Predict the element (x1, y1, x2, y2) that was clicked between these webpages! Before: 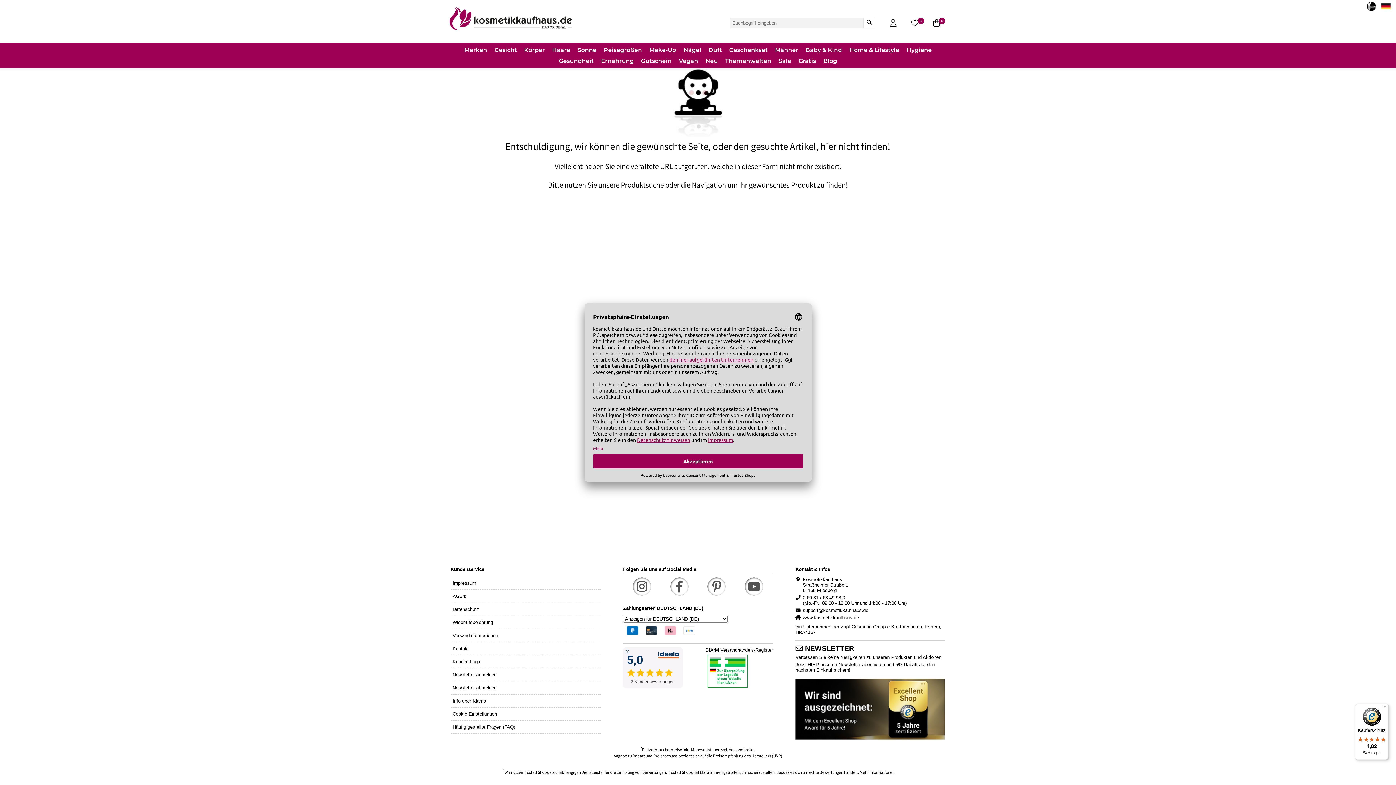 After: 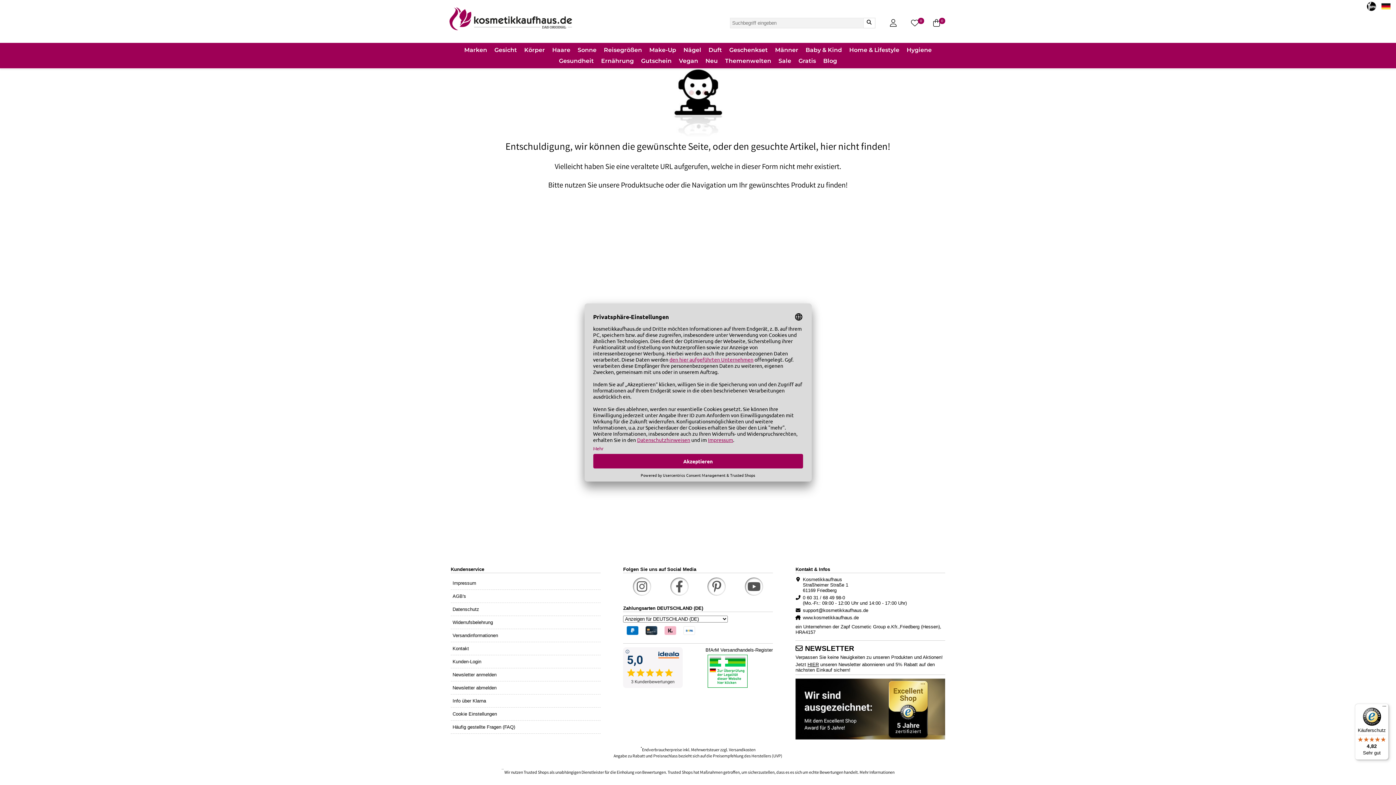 Action: label: Newsletter anmelden bbox: (450, 668, 600, 681)